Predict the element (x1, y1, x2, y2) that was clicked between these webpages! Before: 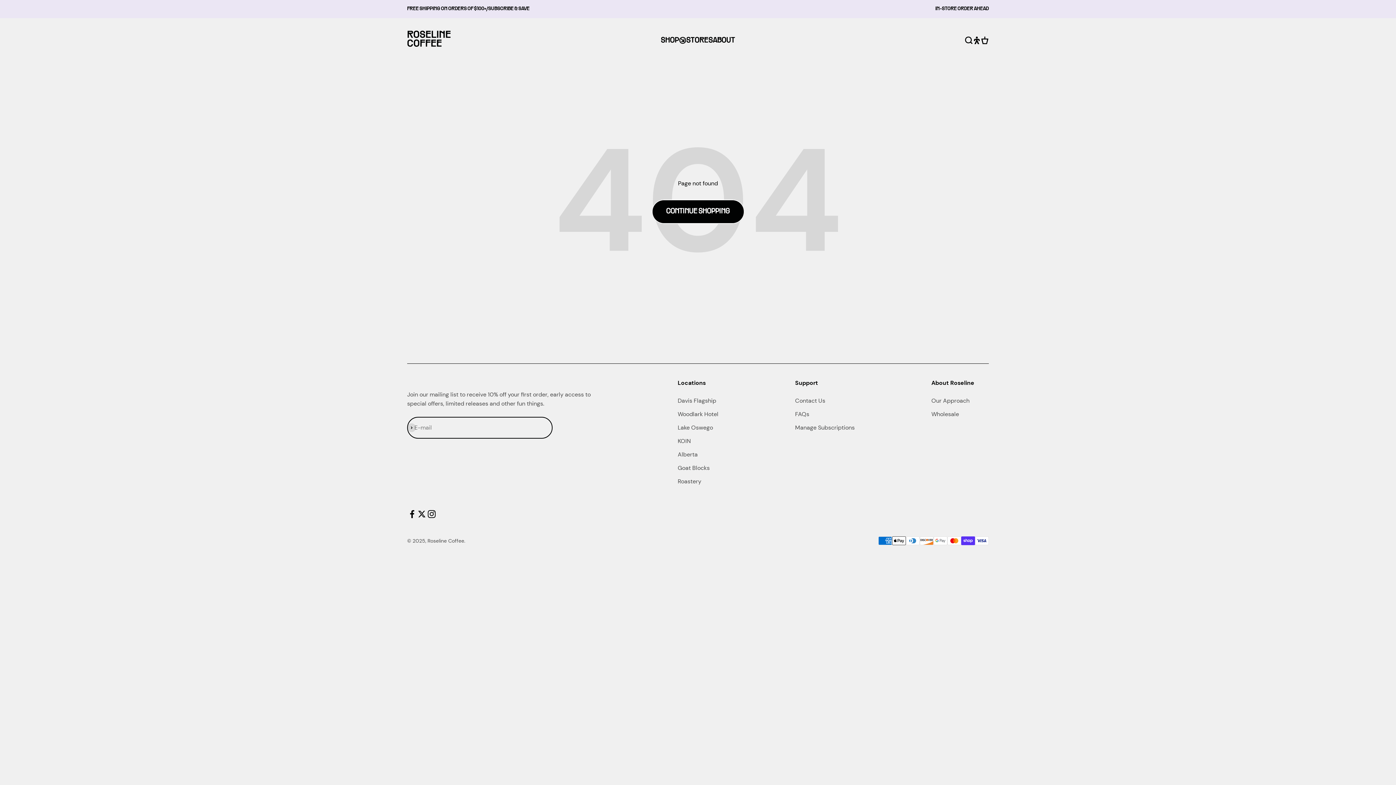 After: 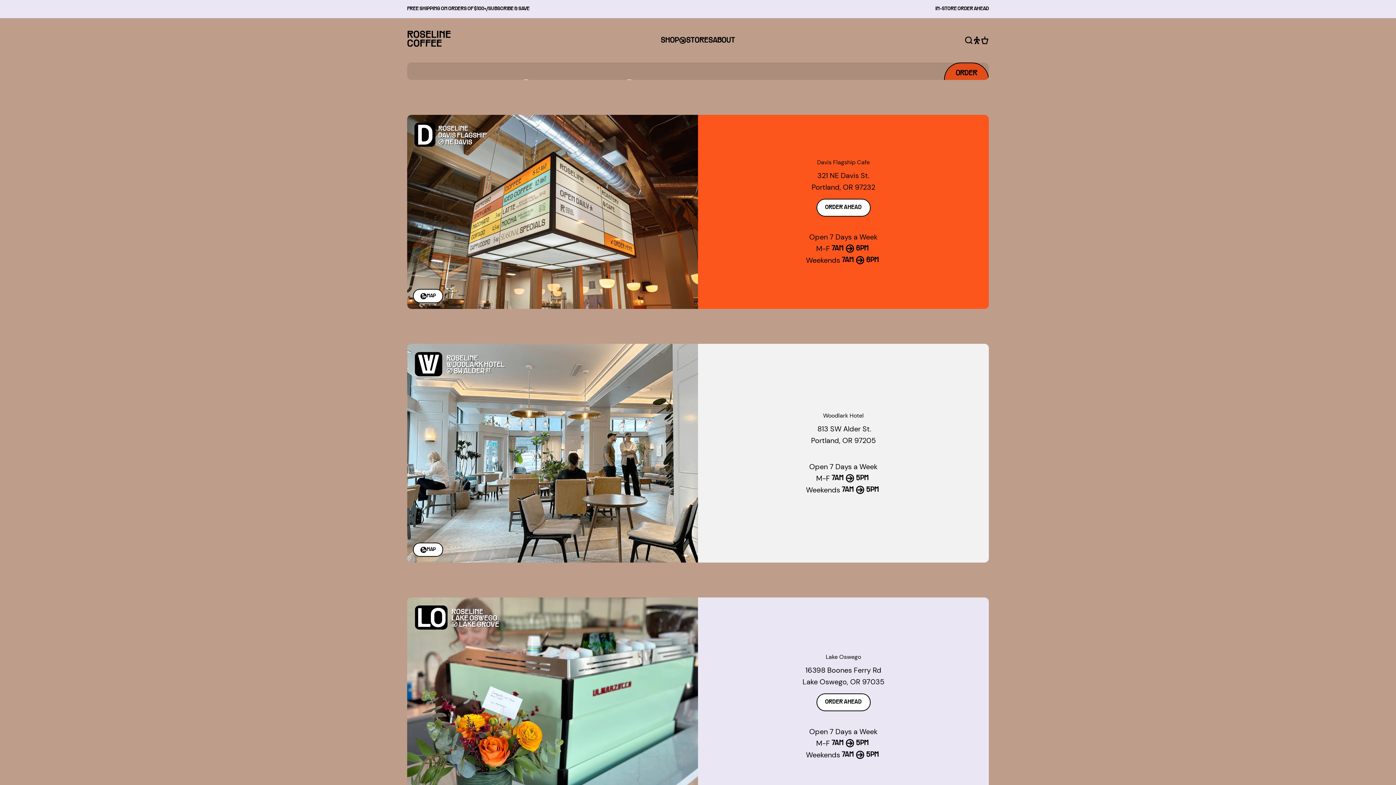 Action: bbox: (677, 396, 716, 405) label: Davis Flagship